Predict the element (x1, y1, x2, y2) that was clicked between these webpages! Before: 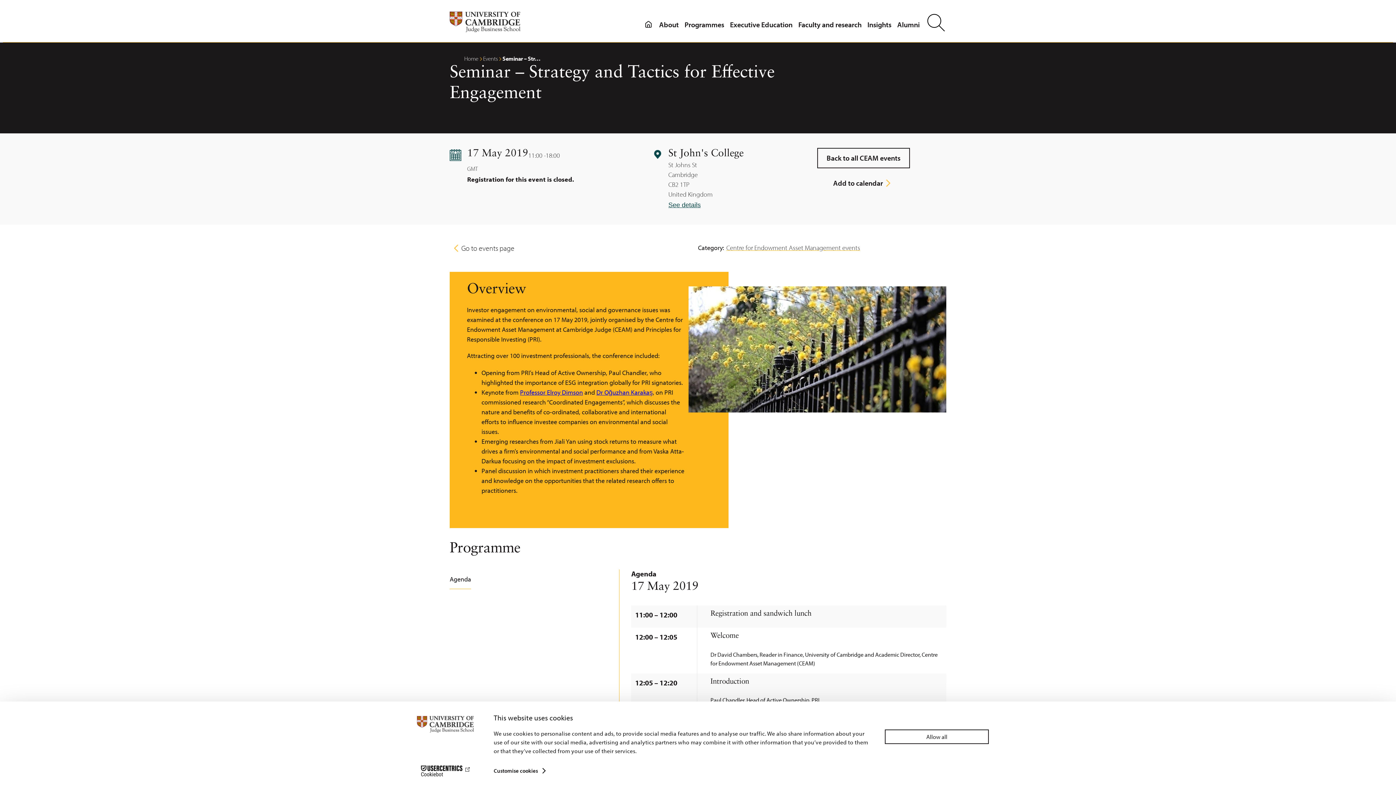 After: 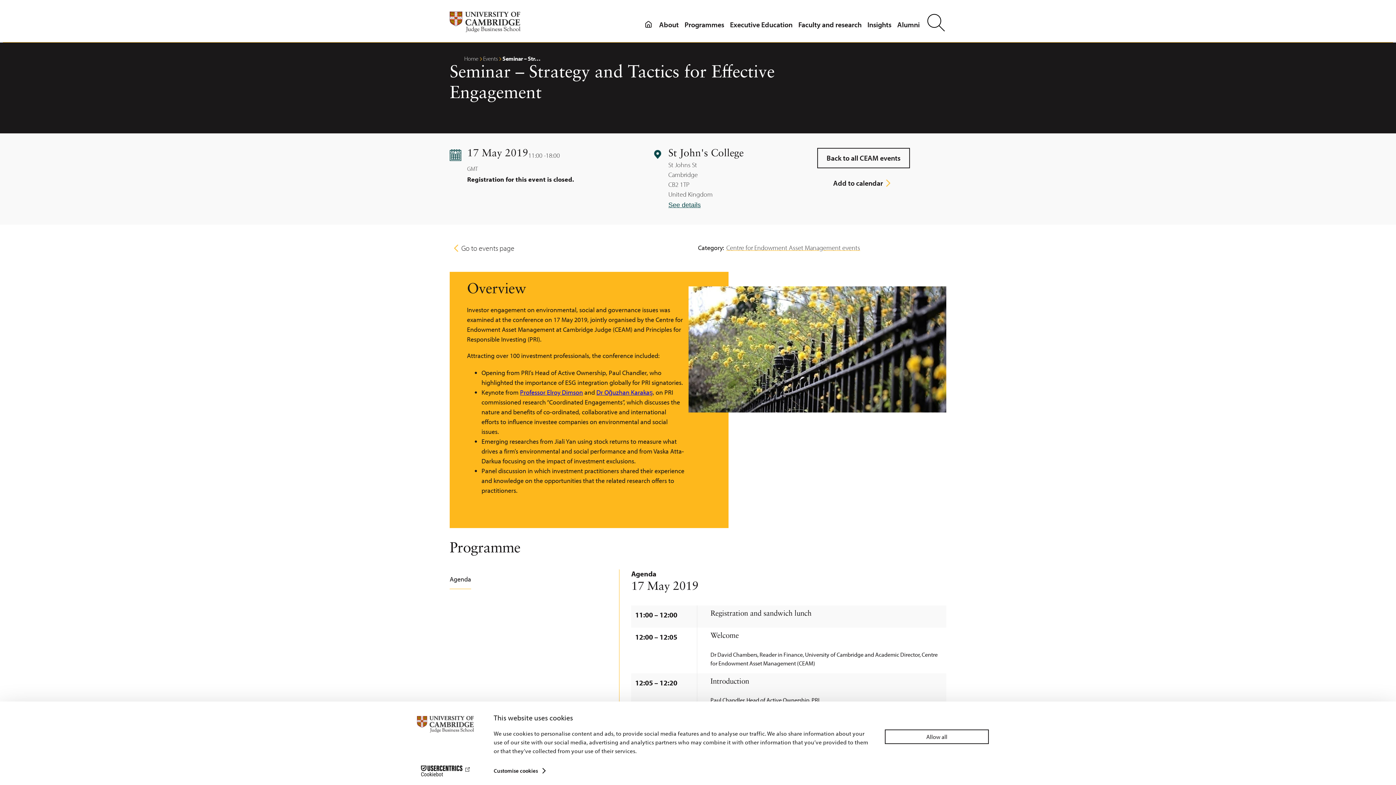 Action: bbox: (449, 569, 471, 589) label: Agenda